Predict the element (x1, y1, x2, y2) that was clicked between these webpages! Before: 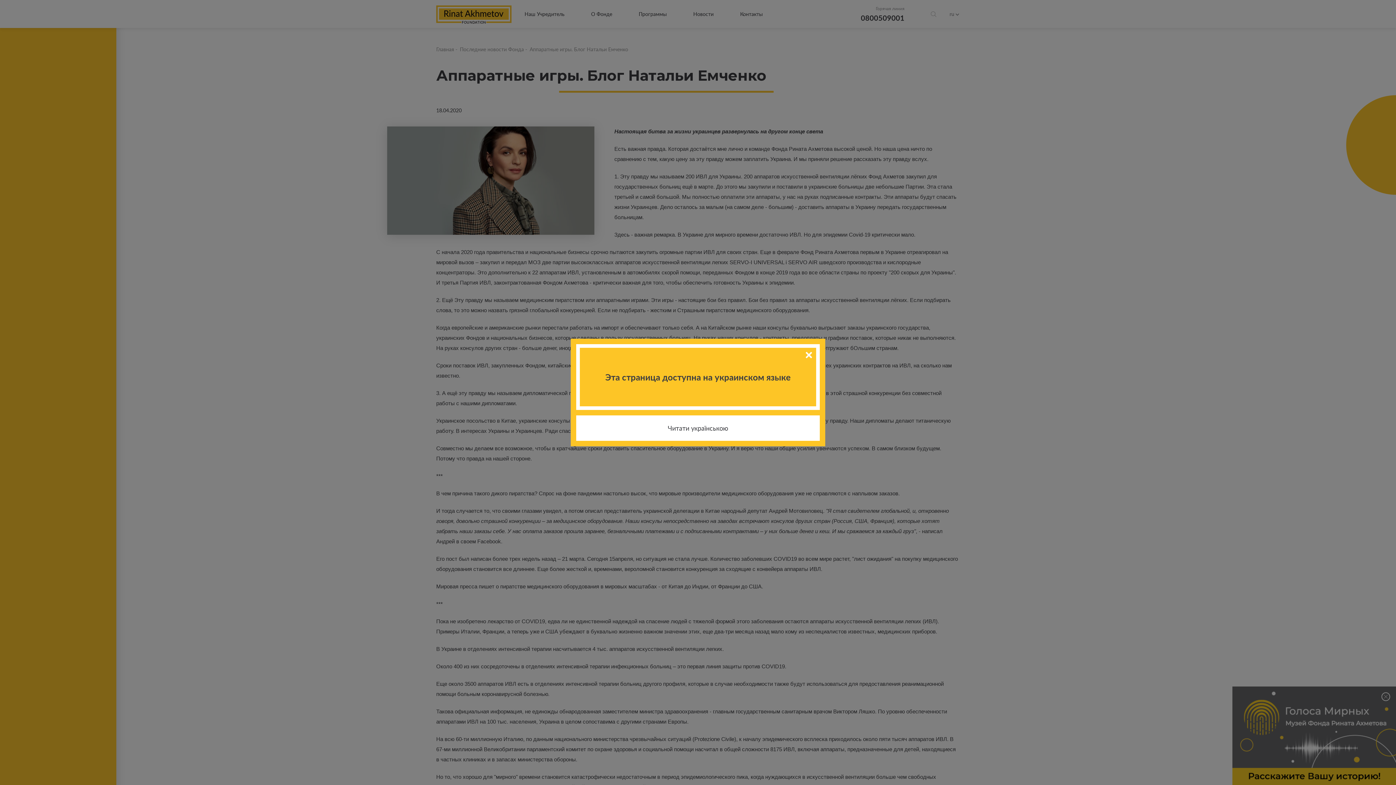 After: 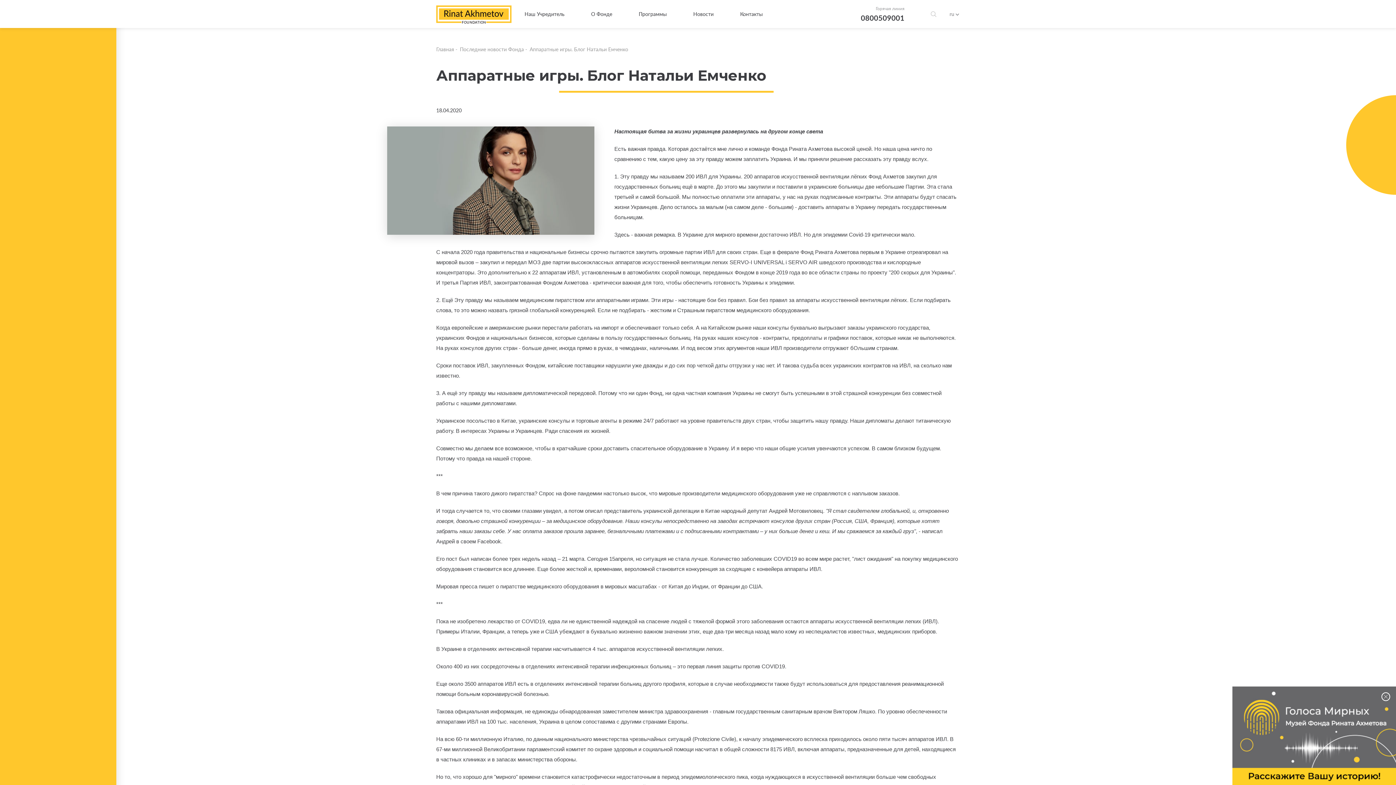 Action: bbox: (805, 351, 812, 358) label: X